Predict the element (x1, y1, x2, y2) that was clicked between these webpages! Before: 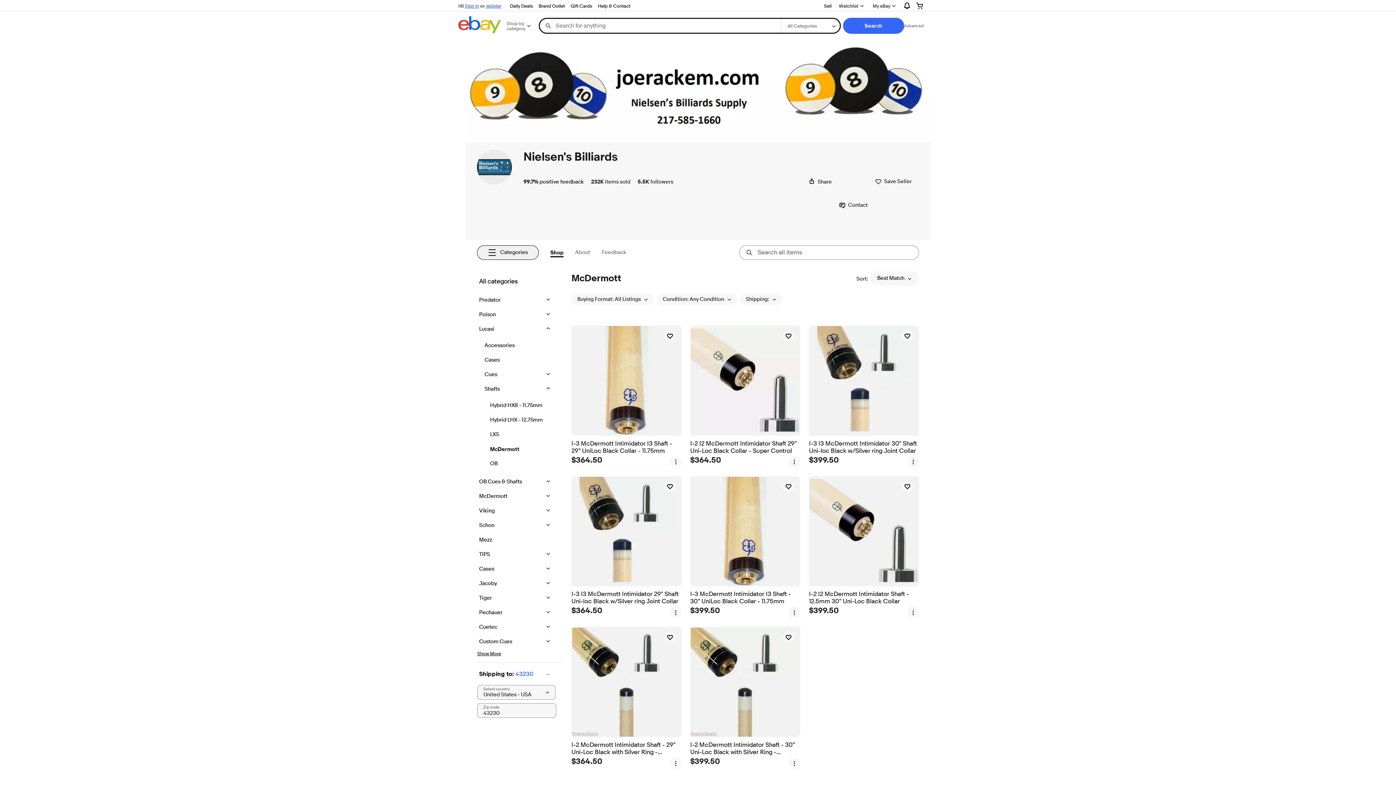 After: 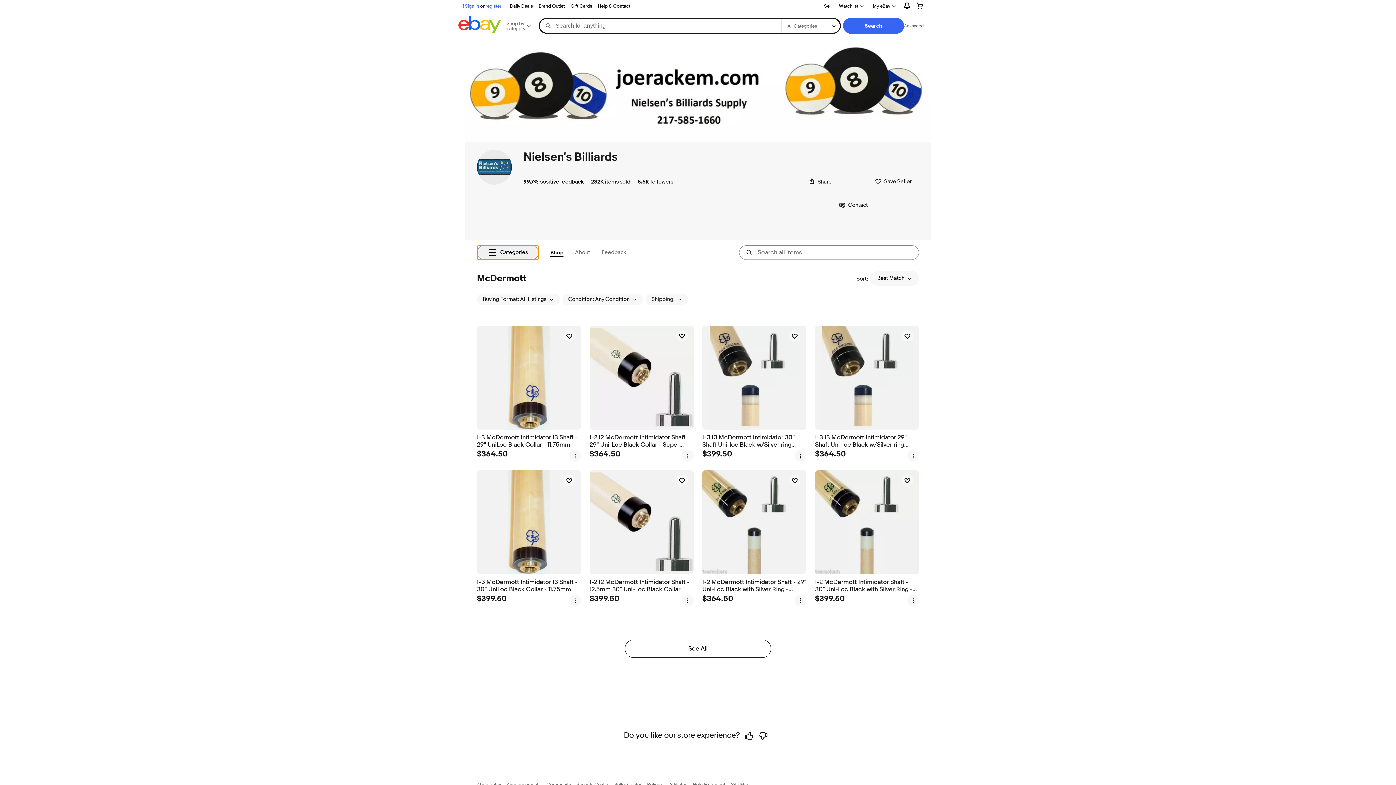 Action: bbox: (477, 245, 538, 259) label: Categories